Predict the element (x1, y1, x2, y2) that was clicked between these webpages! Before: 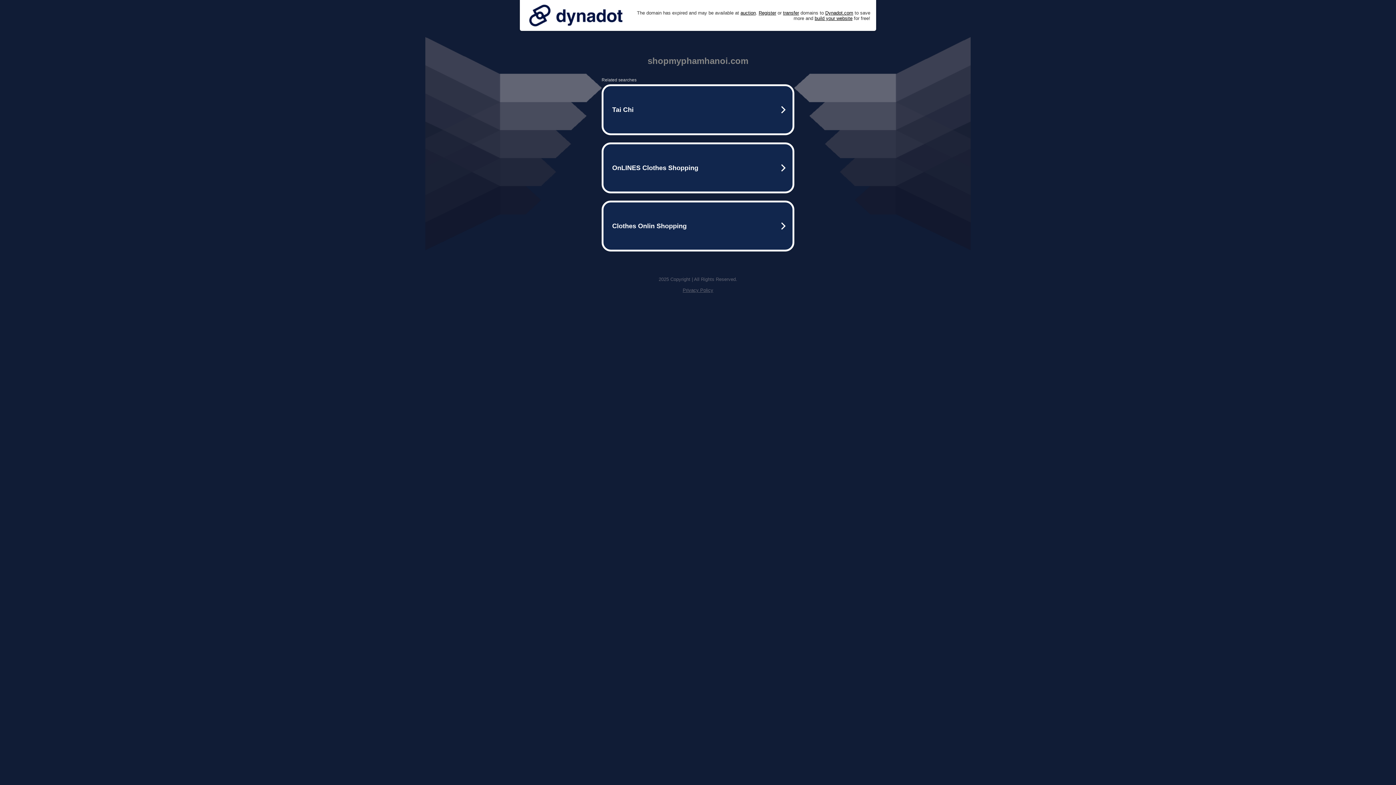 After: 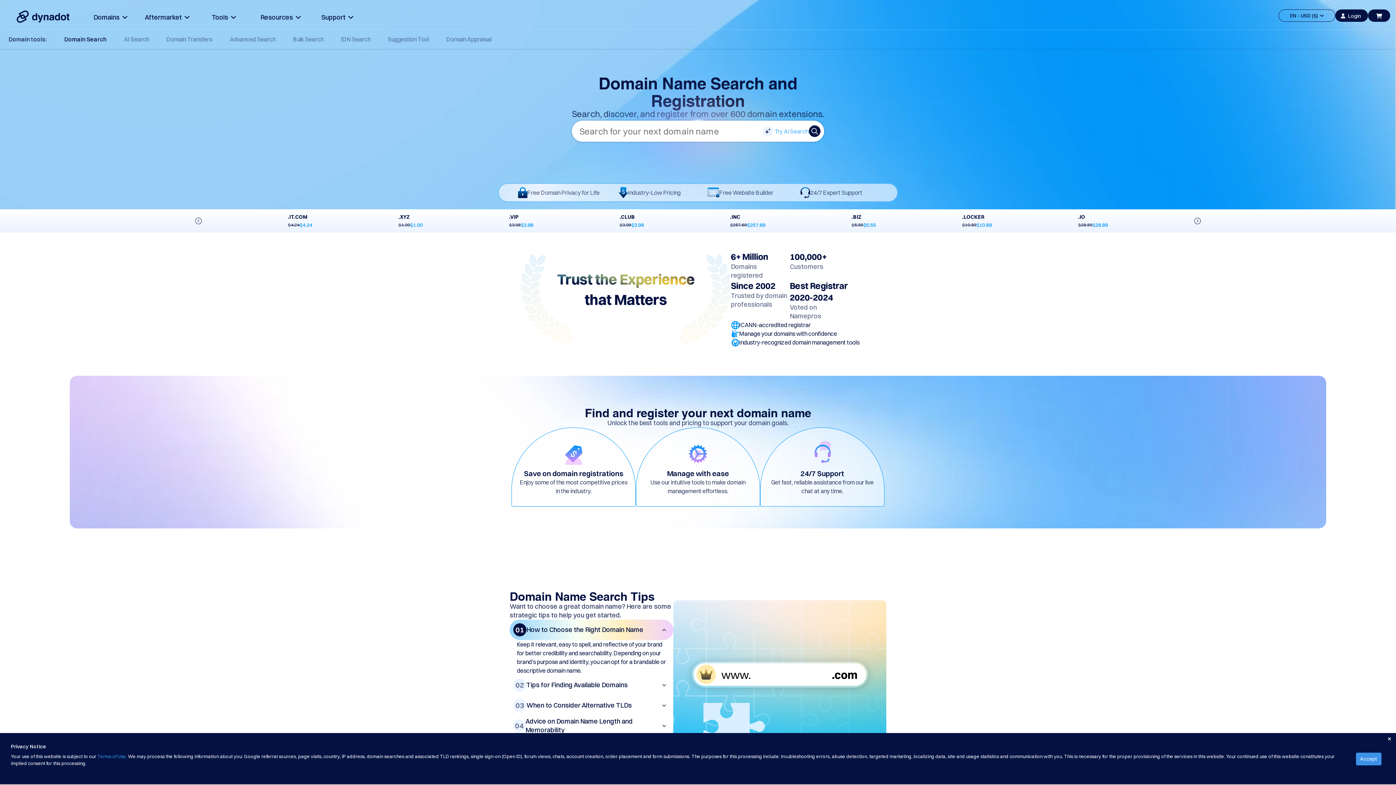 Action: bbox: (758, 10, 776, 15) label: Register